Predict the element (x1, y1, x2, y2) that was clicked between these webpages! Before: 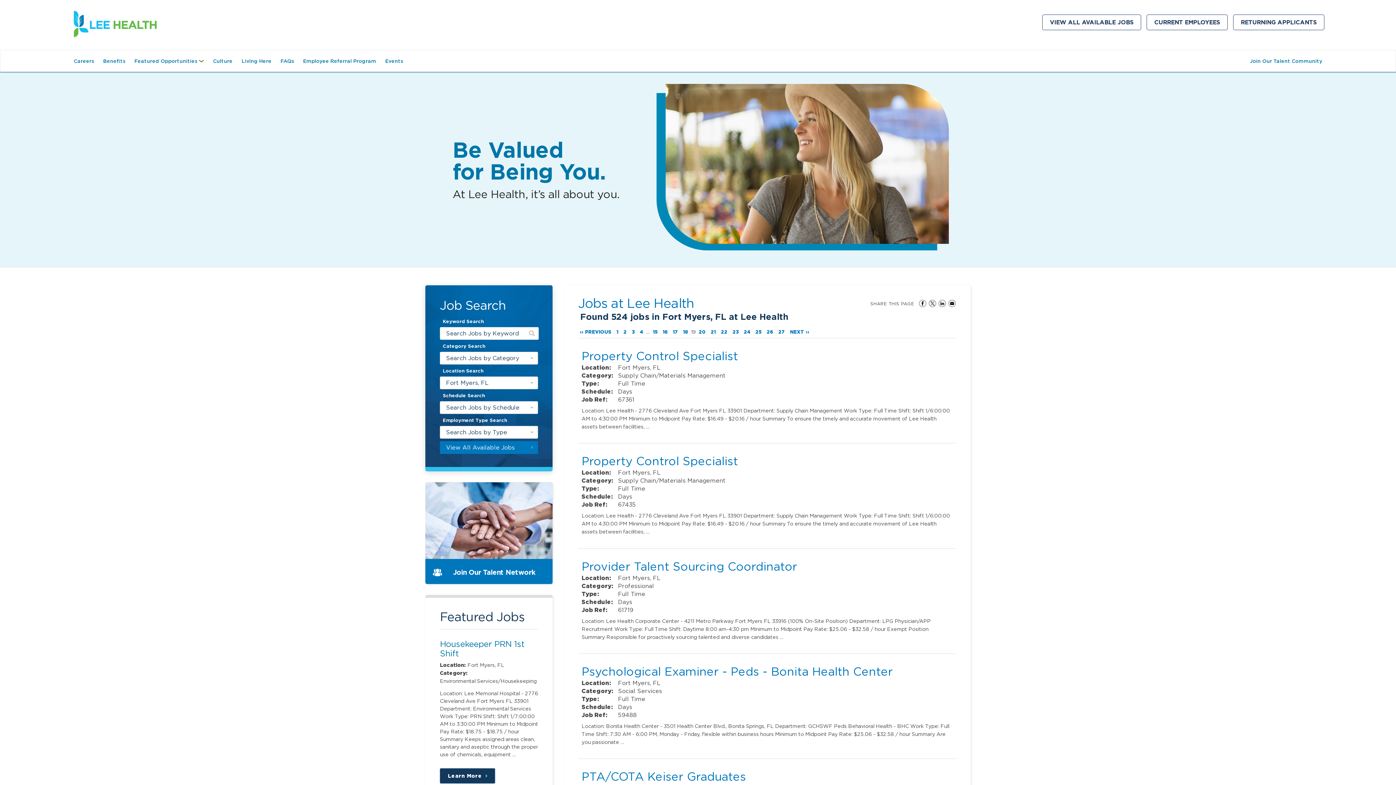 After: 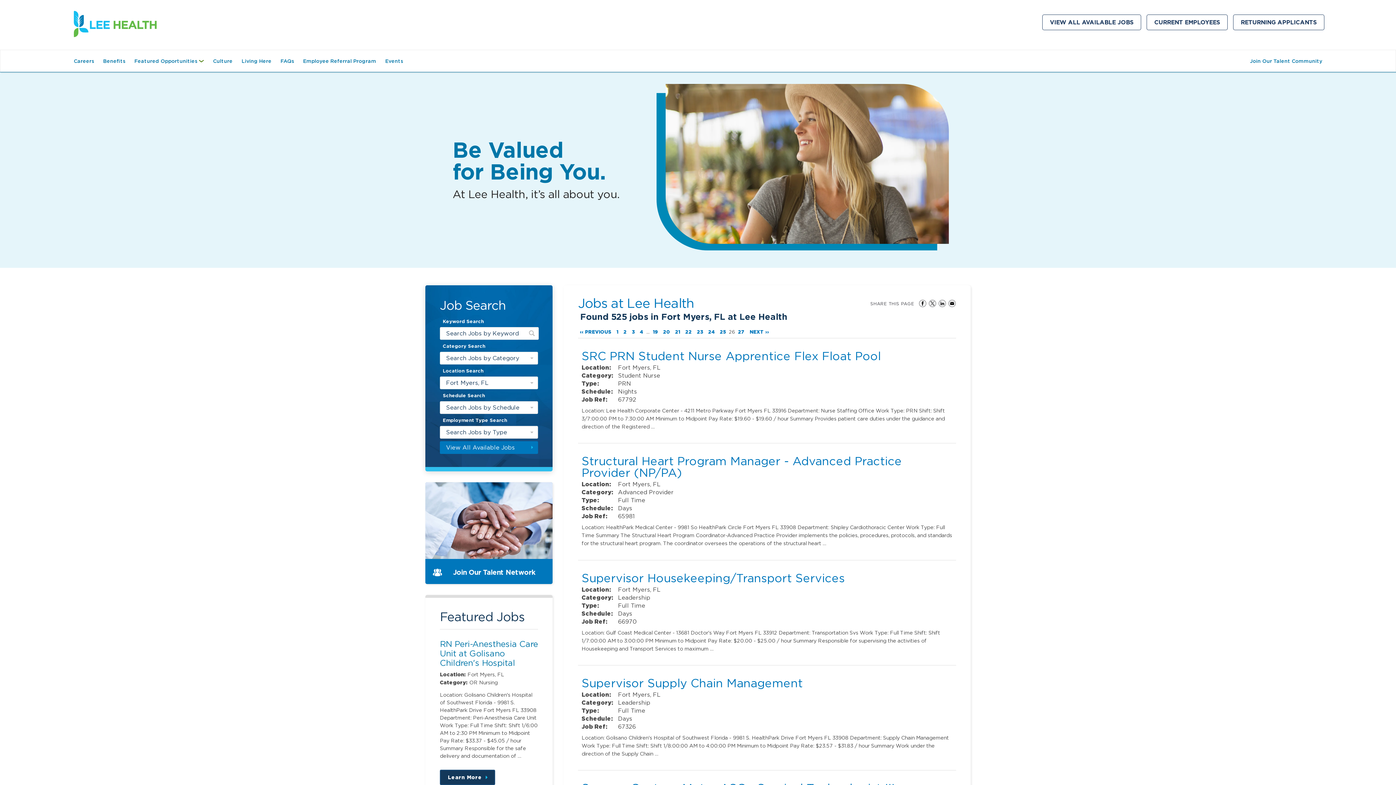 Action: bbox: (764, 328, 775, 336) label: 26